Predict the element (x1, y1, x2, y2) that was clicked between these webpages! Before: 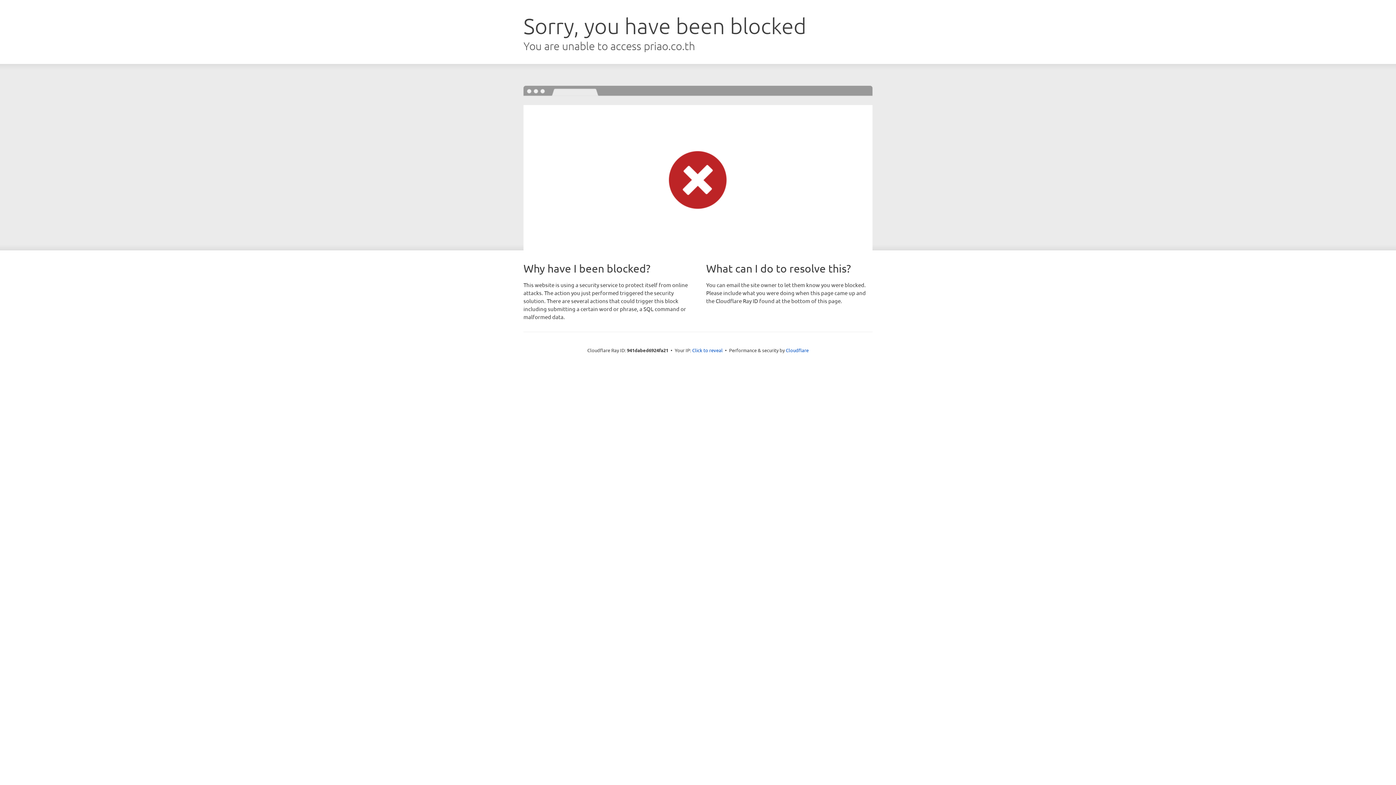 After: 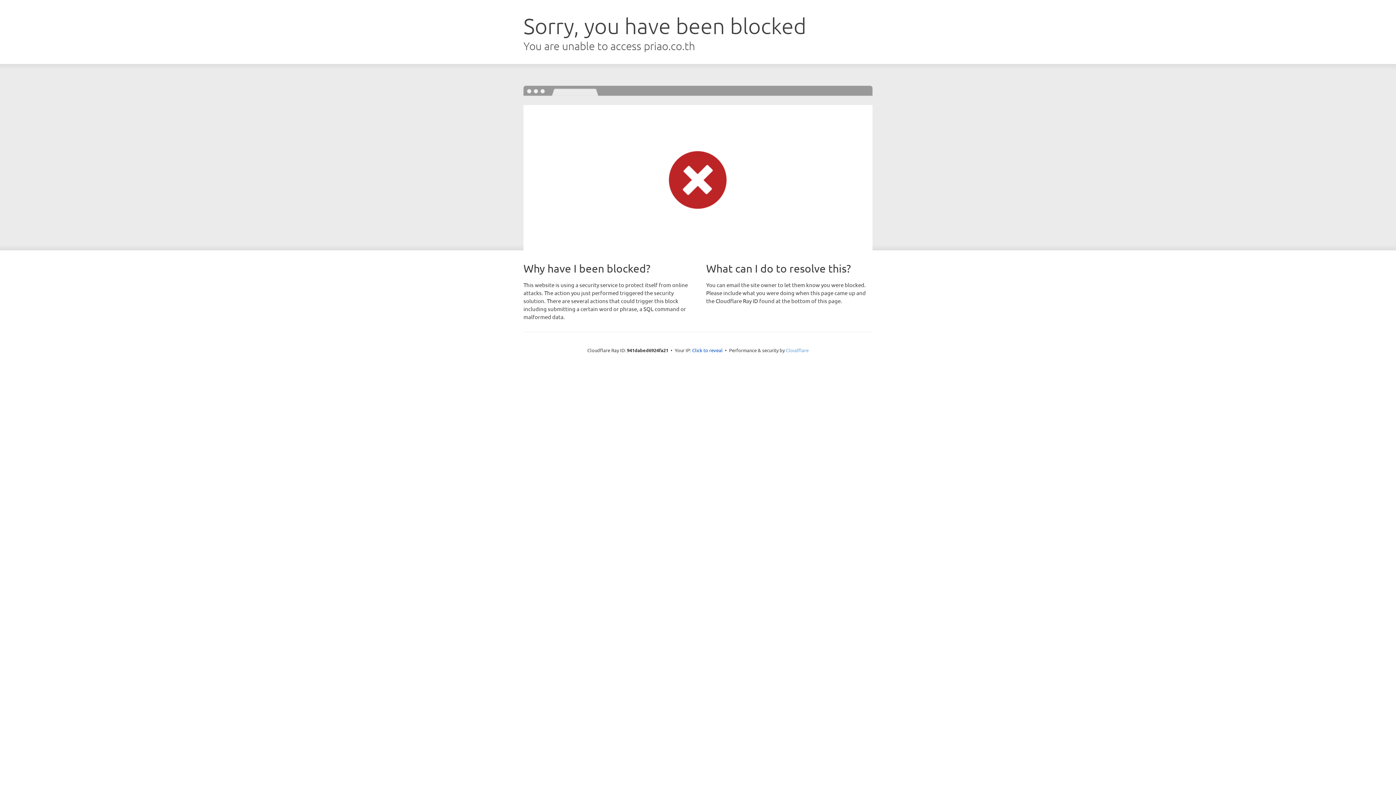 Action: bbox: (786, 347, 808, 353) label: Cloudflare